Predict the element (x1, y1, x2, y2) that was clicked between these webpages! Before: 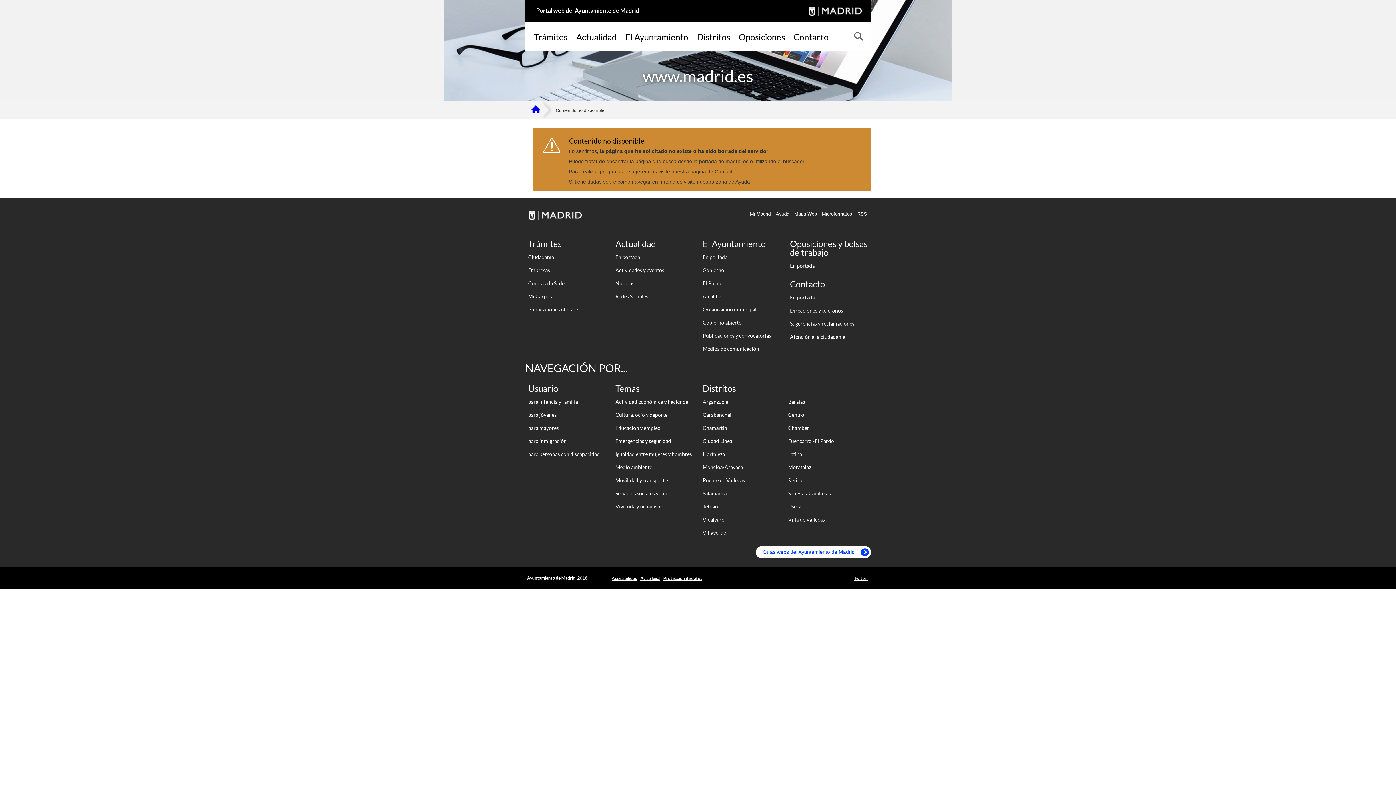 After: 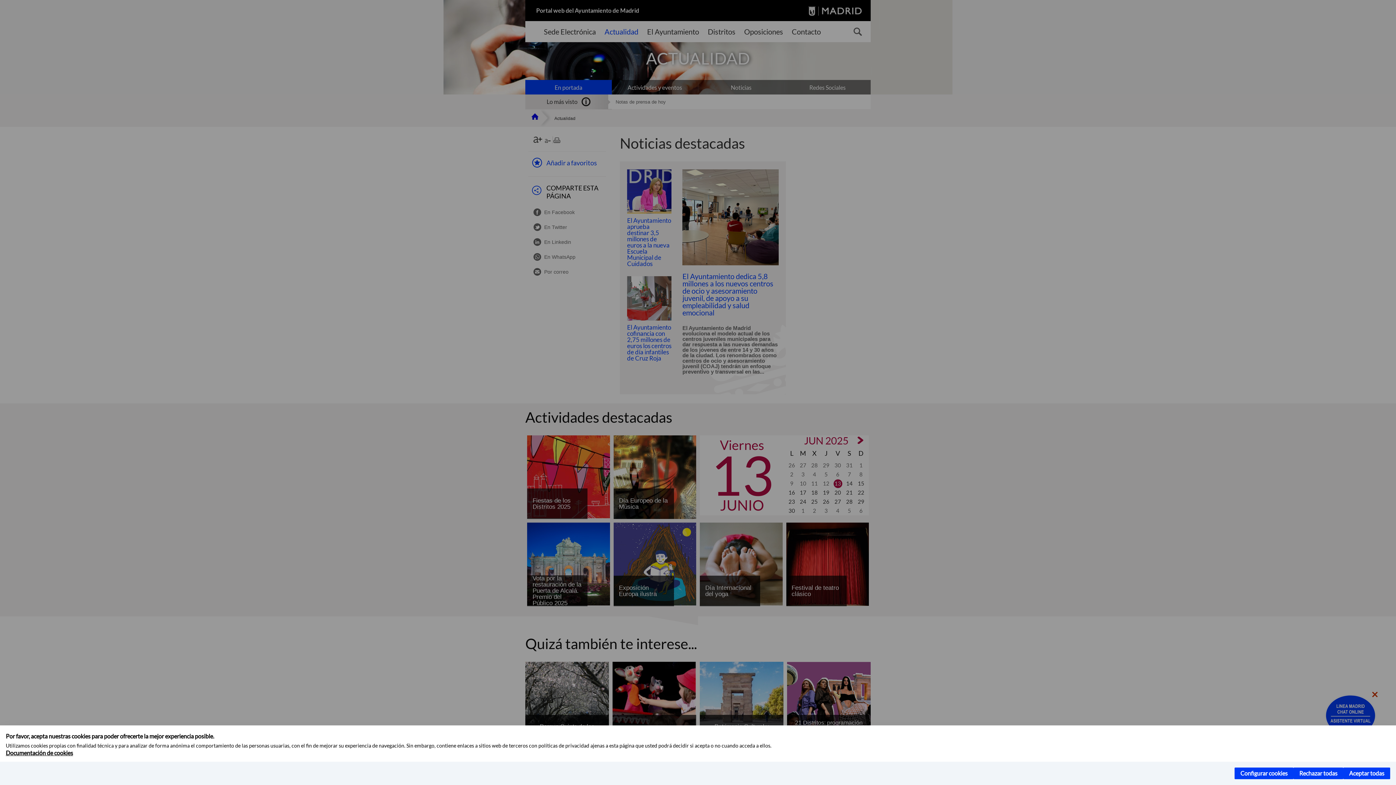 Action: bbox: (576, 32, 616, 41) label: Actualidad